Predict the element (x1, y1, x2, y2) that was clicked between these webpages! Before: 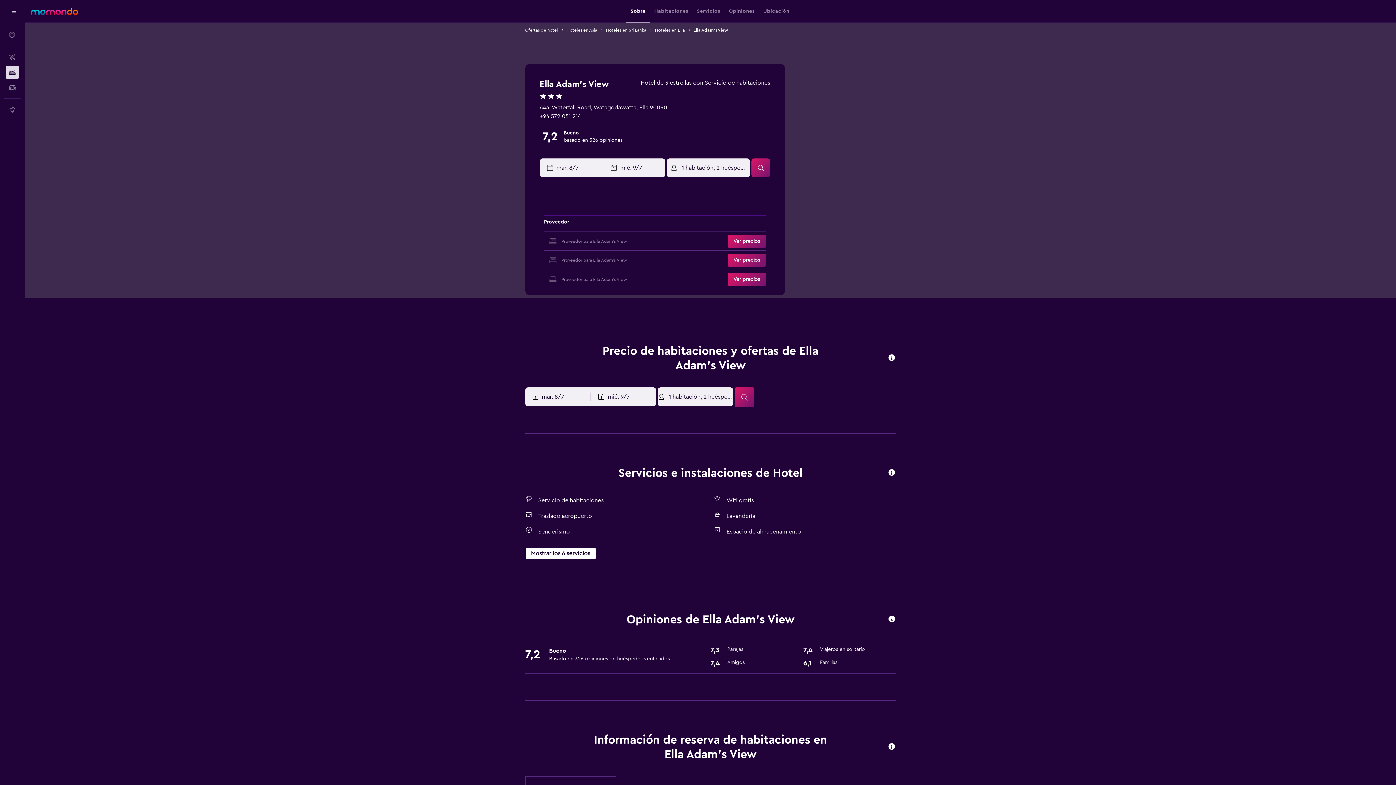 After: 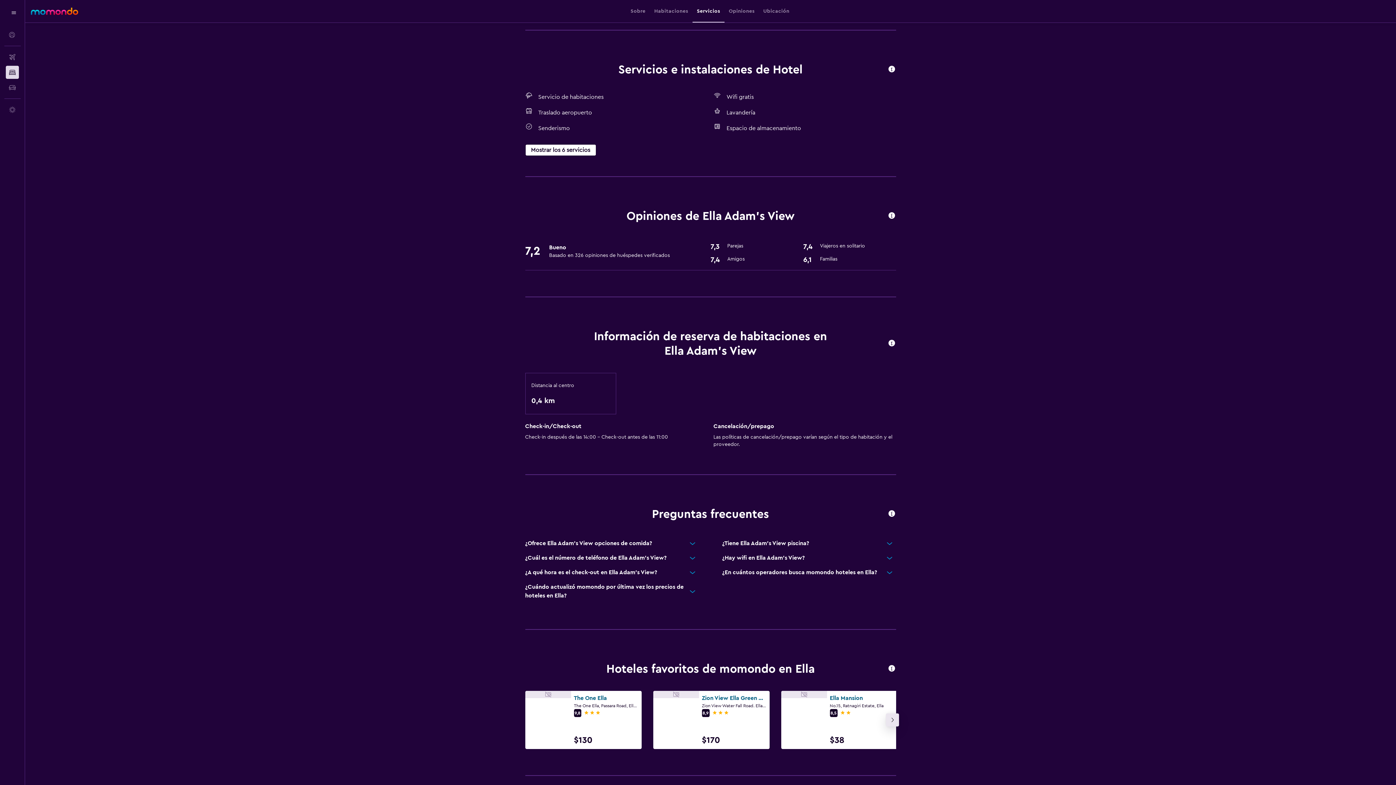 Action: label: Servicios bbox: (697, 0, 720, 22)